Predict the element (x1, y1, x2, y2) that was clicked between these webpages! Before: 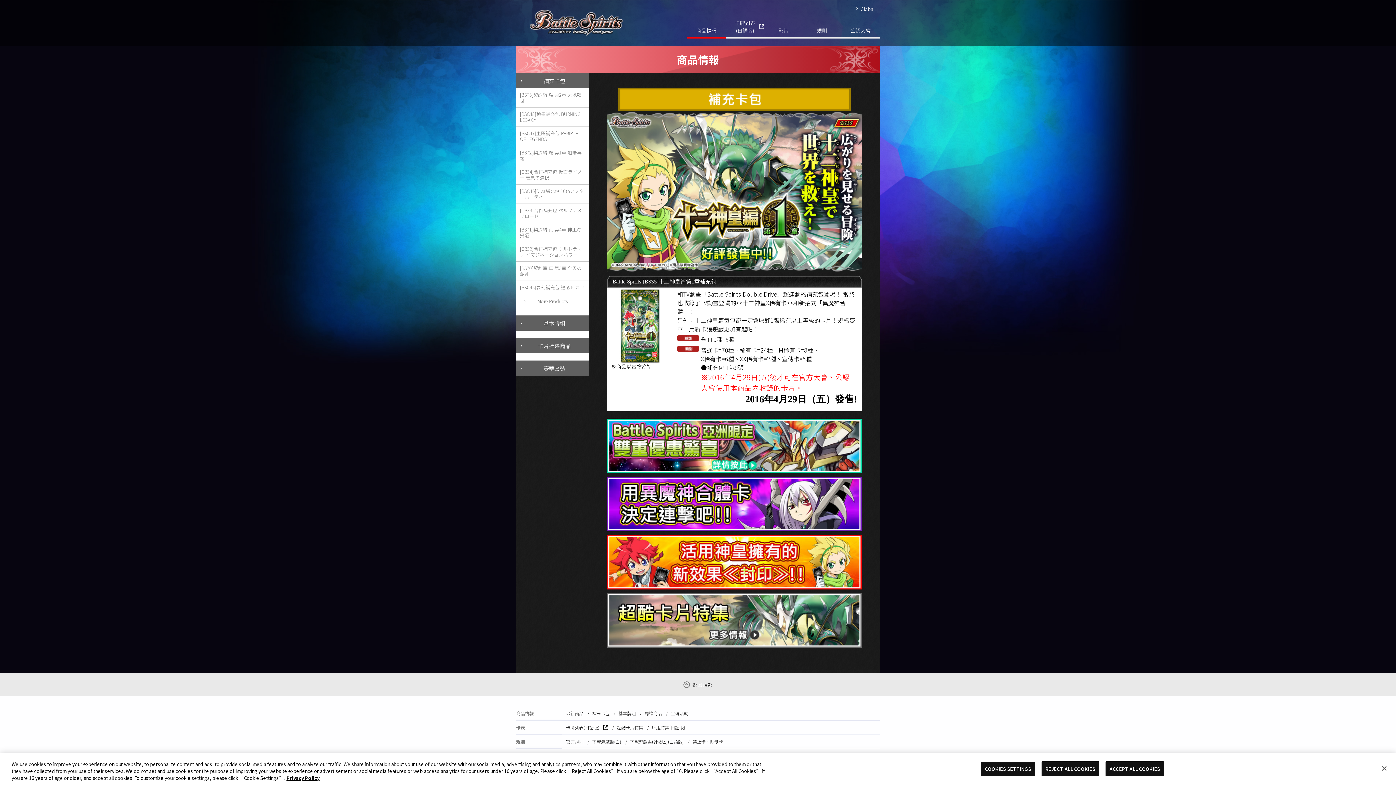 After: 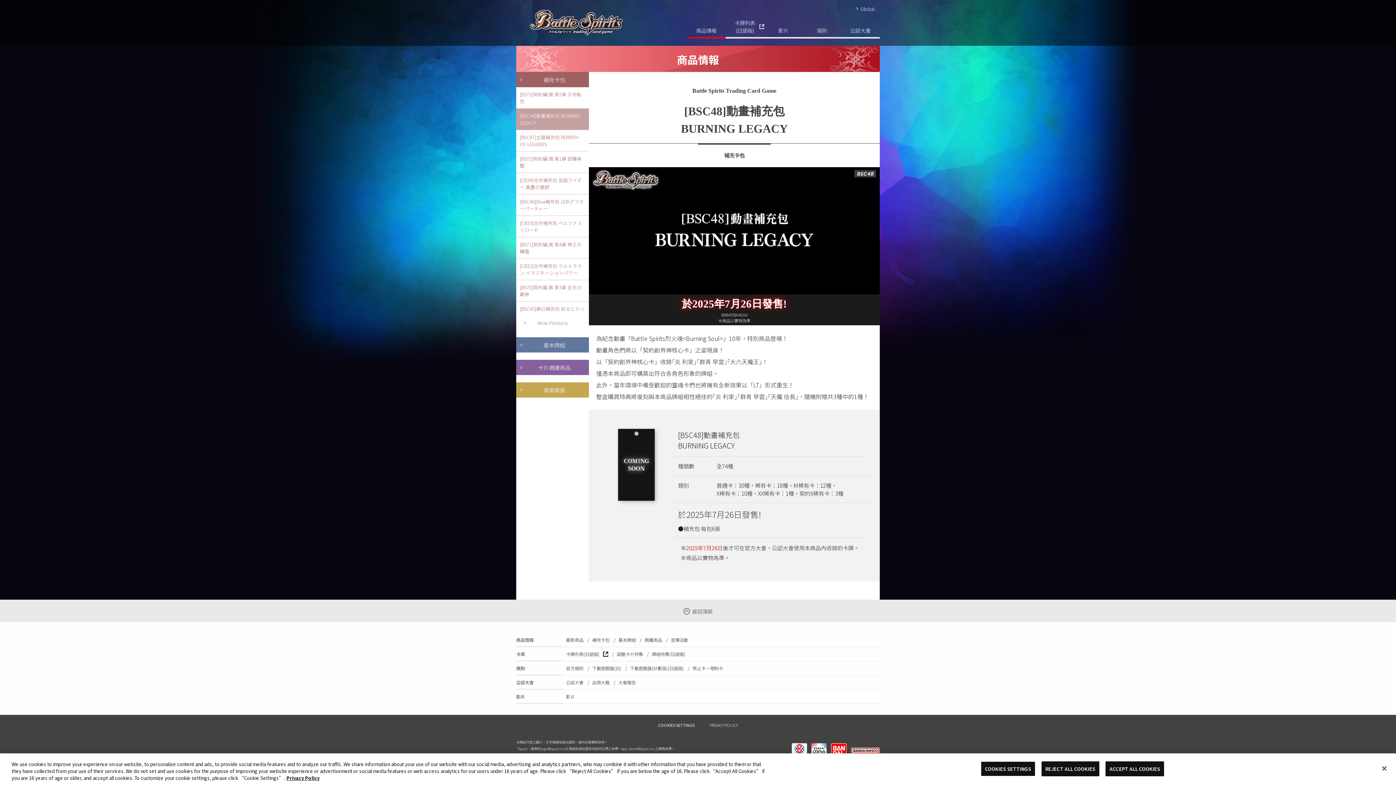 Action: bbox: (516, 107, 589, 126) label: [BSC48]動畫補充包 BURNING LEGACY